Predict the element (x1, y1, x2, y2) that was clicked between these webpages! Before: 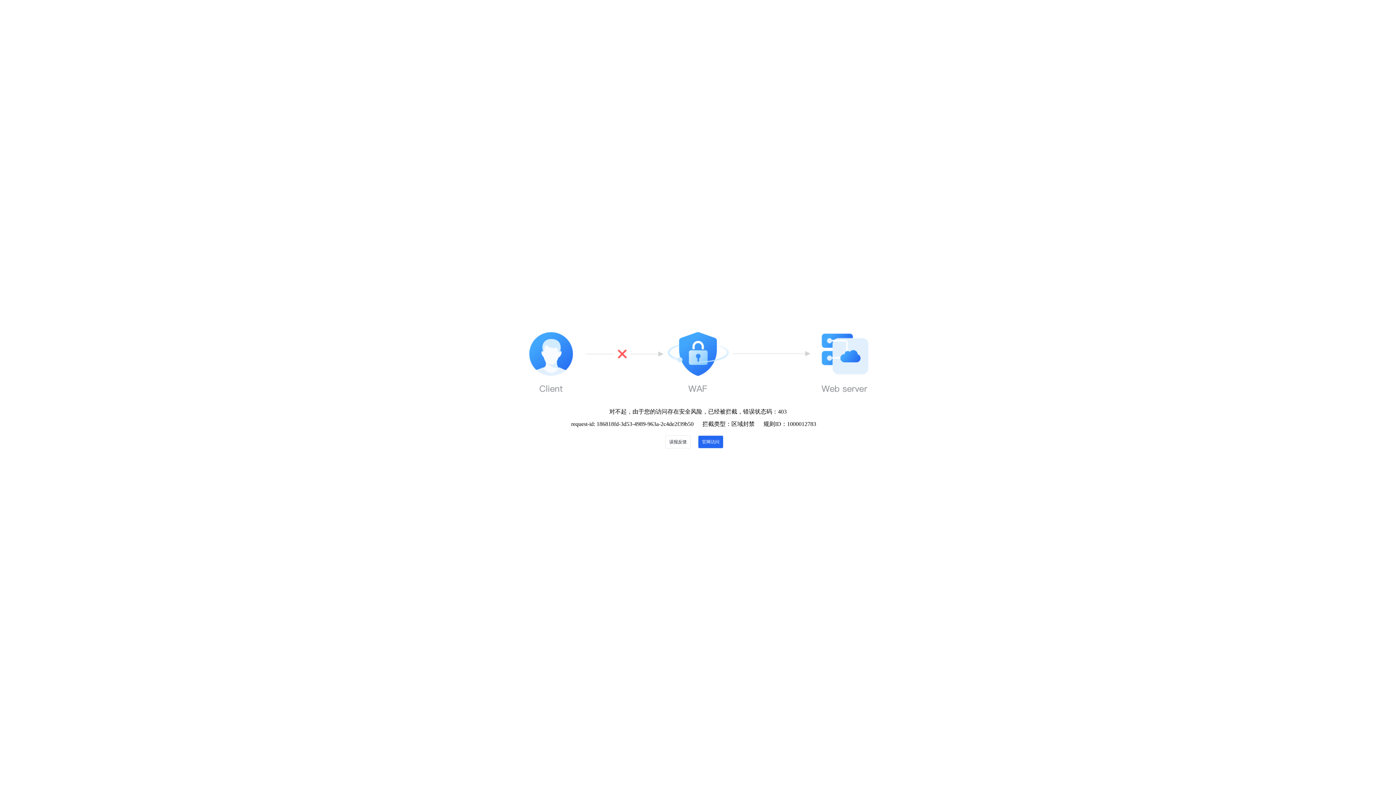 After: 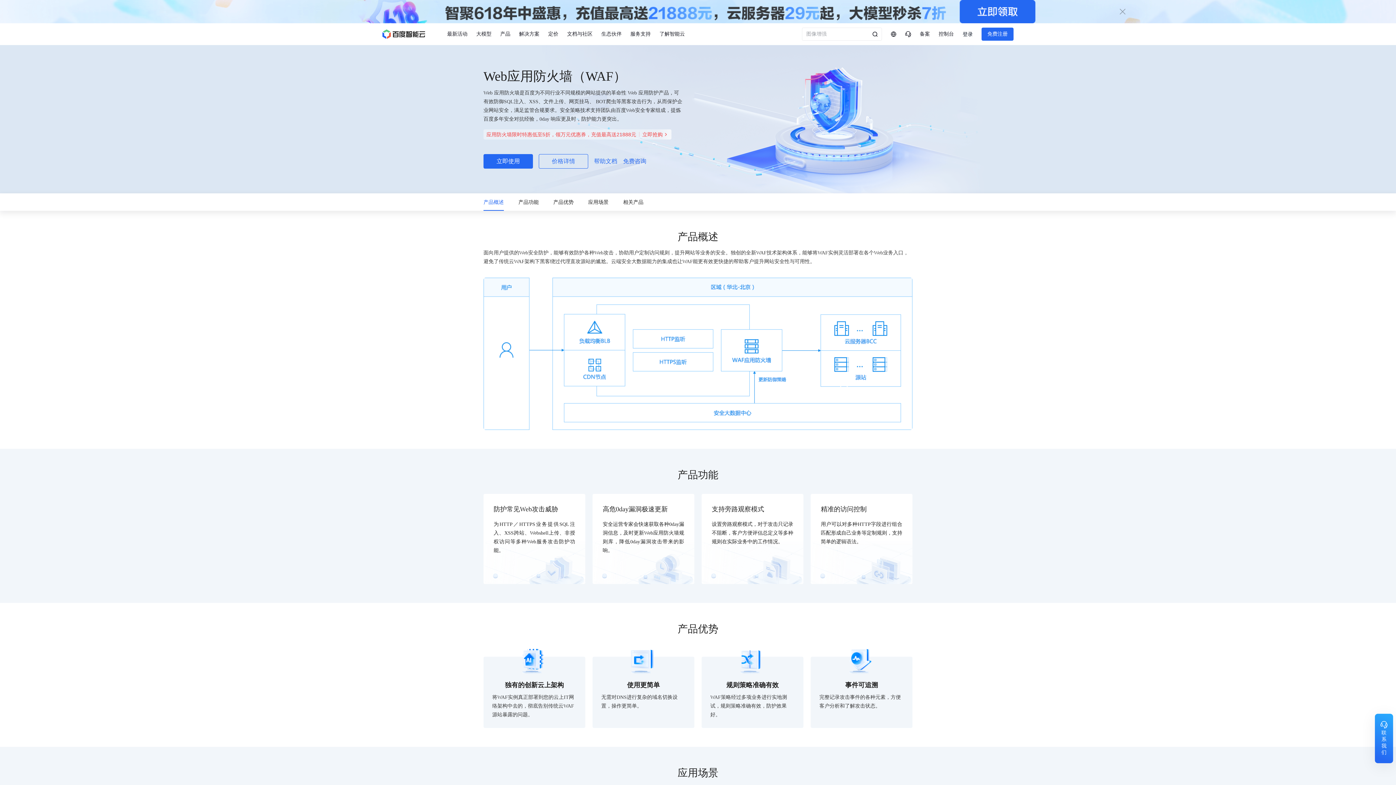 Action: label: 官网访问 bbox: (698, 435, 723, 448)